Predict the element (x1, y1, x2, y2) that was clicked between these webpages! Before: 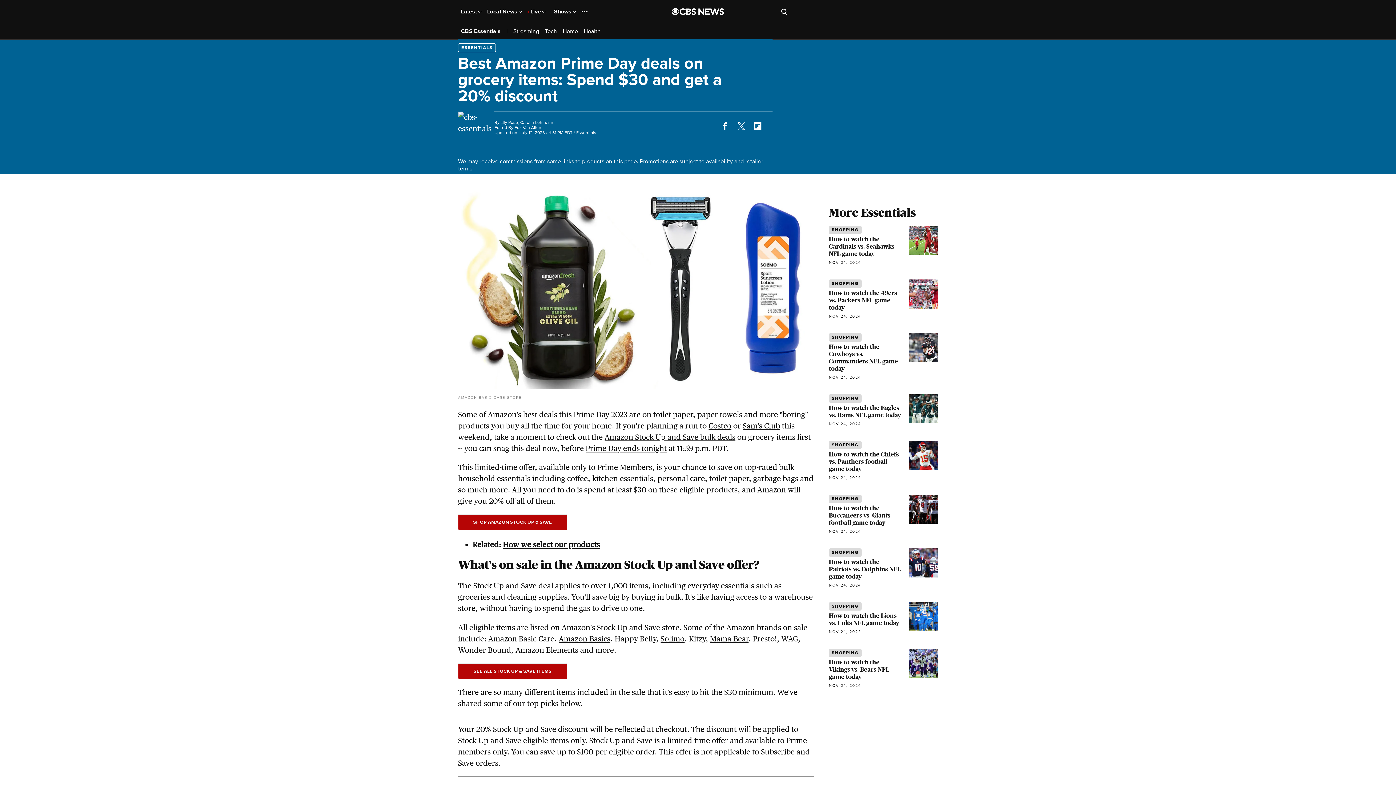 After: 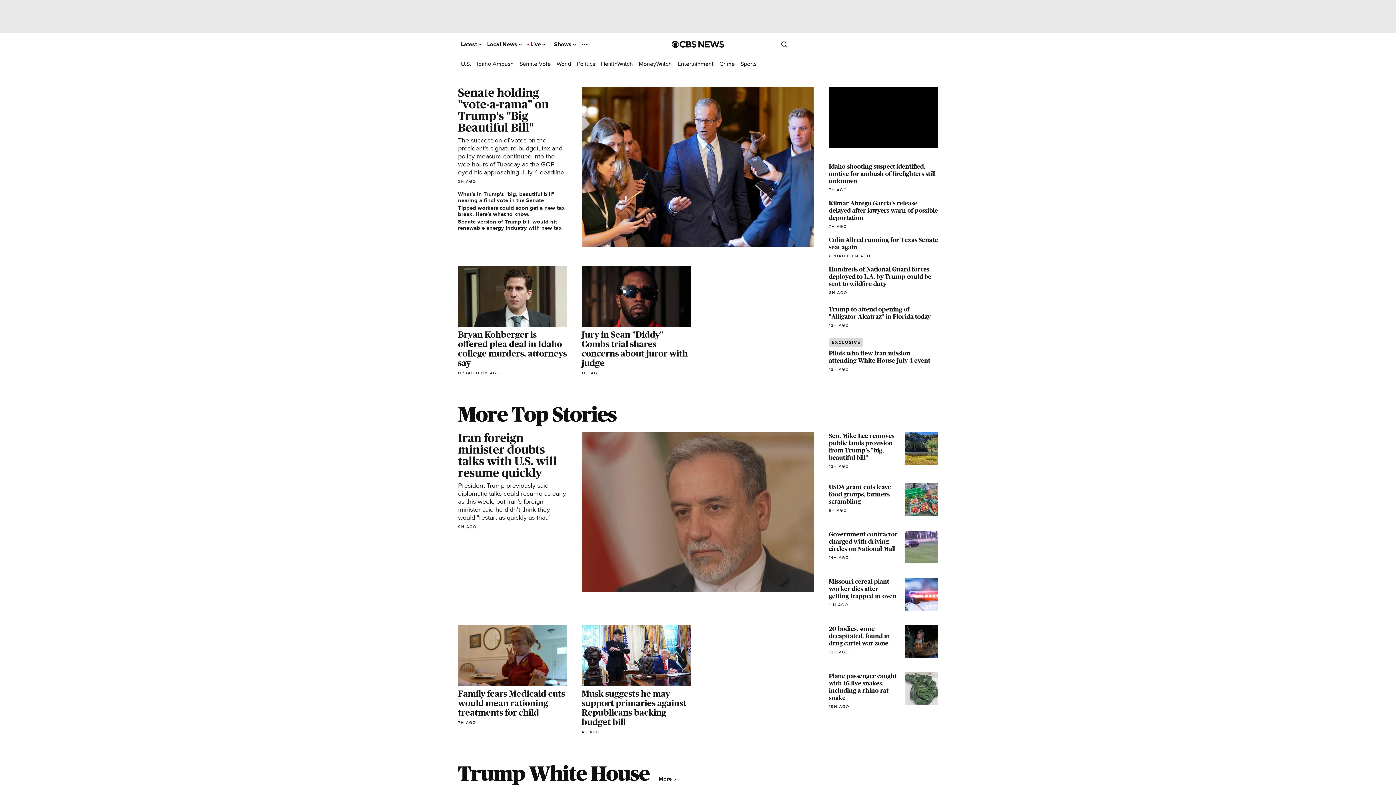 Action: bbox: (461, 8, 481, 14) label: Latest 